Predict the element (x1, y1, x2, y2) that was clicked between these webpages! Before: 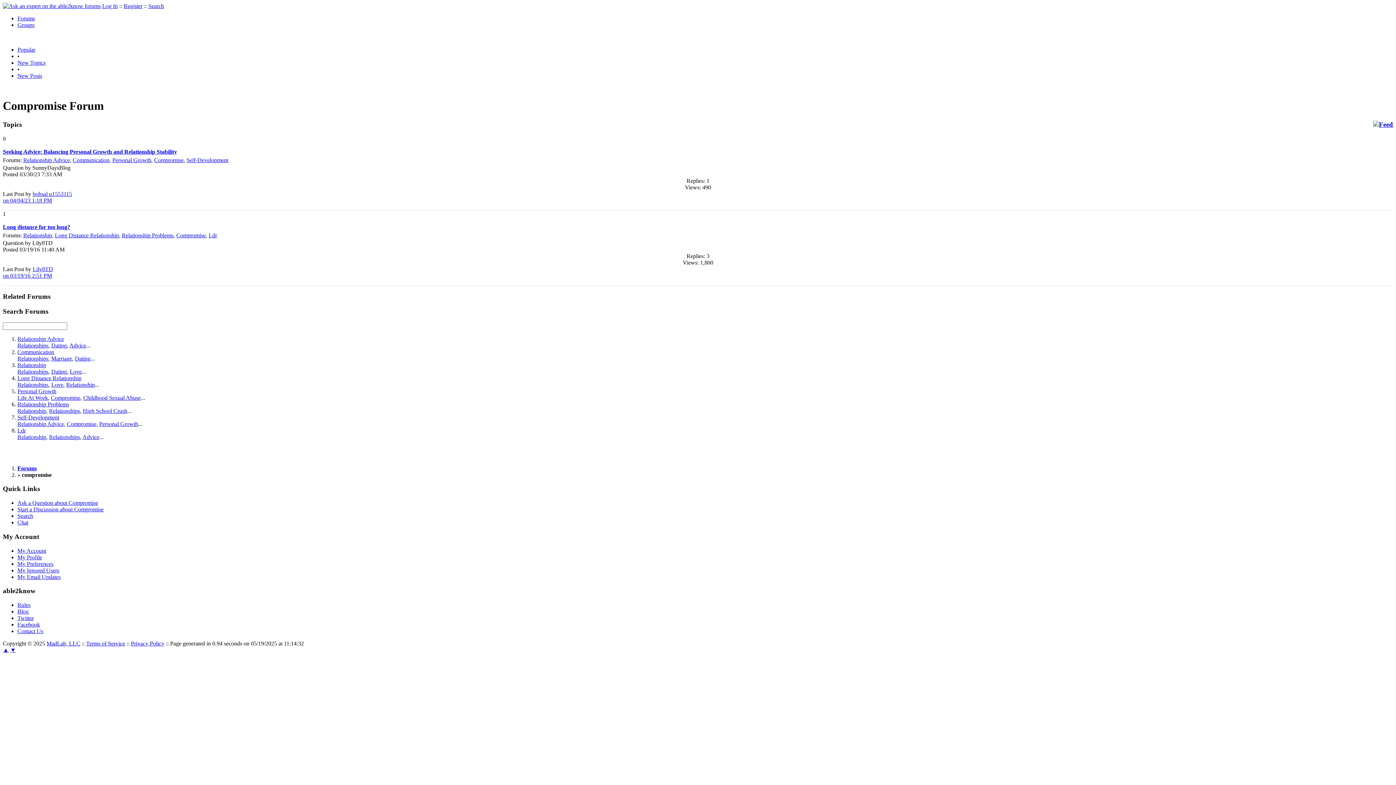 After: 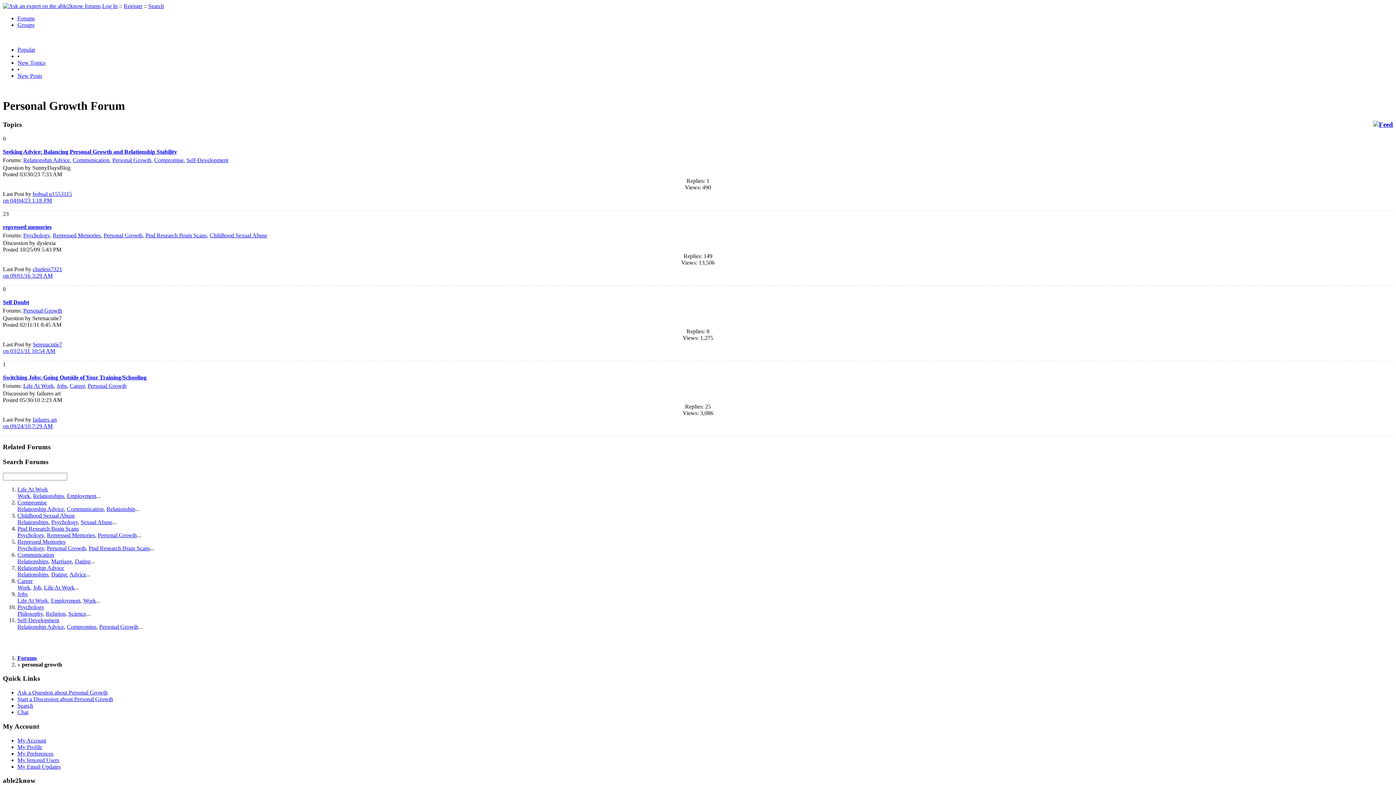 Action: label: Personal Growth bbox: (99, 421, 138, 427)